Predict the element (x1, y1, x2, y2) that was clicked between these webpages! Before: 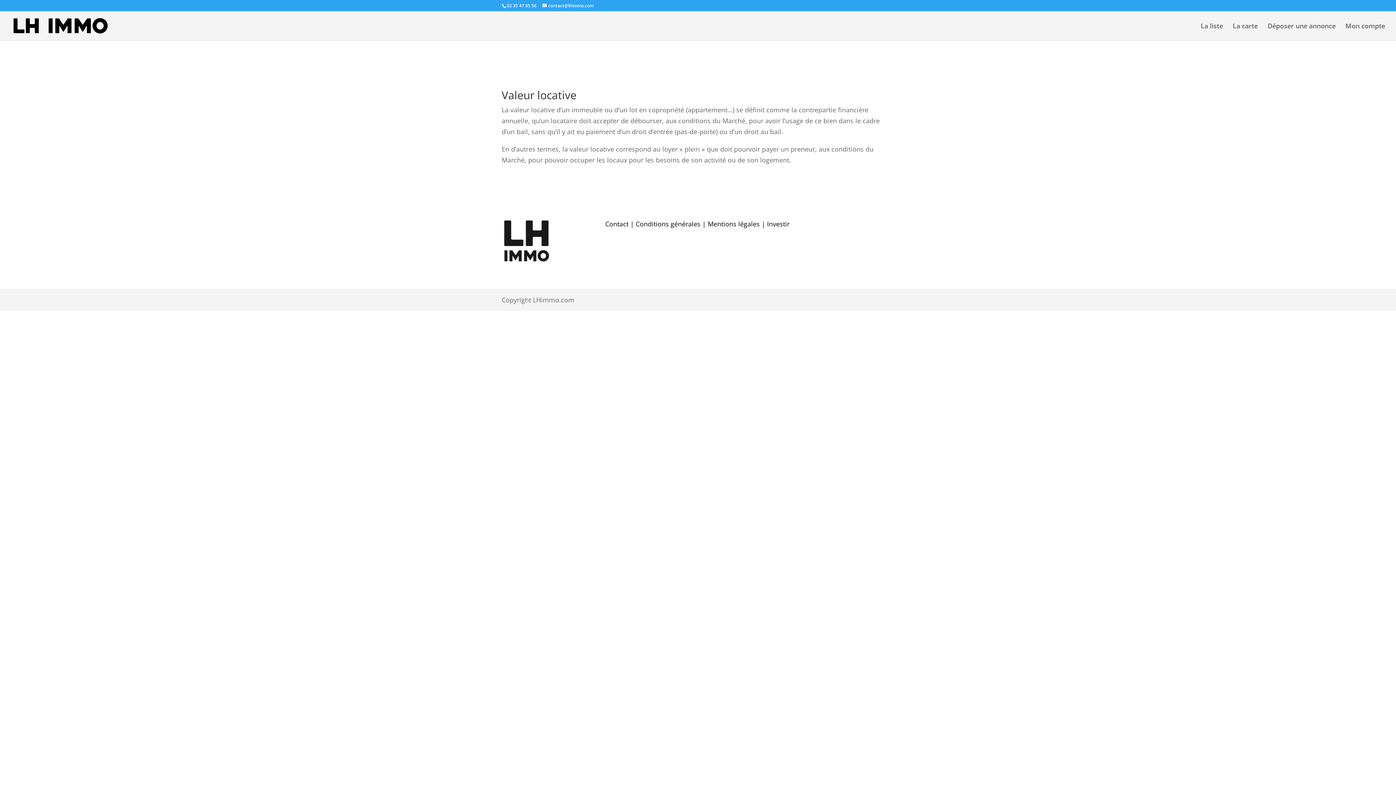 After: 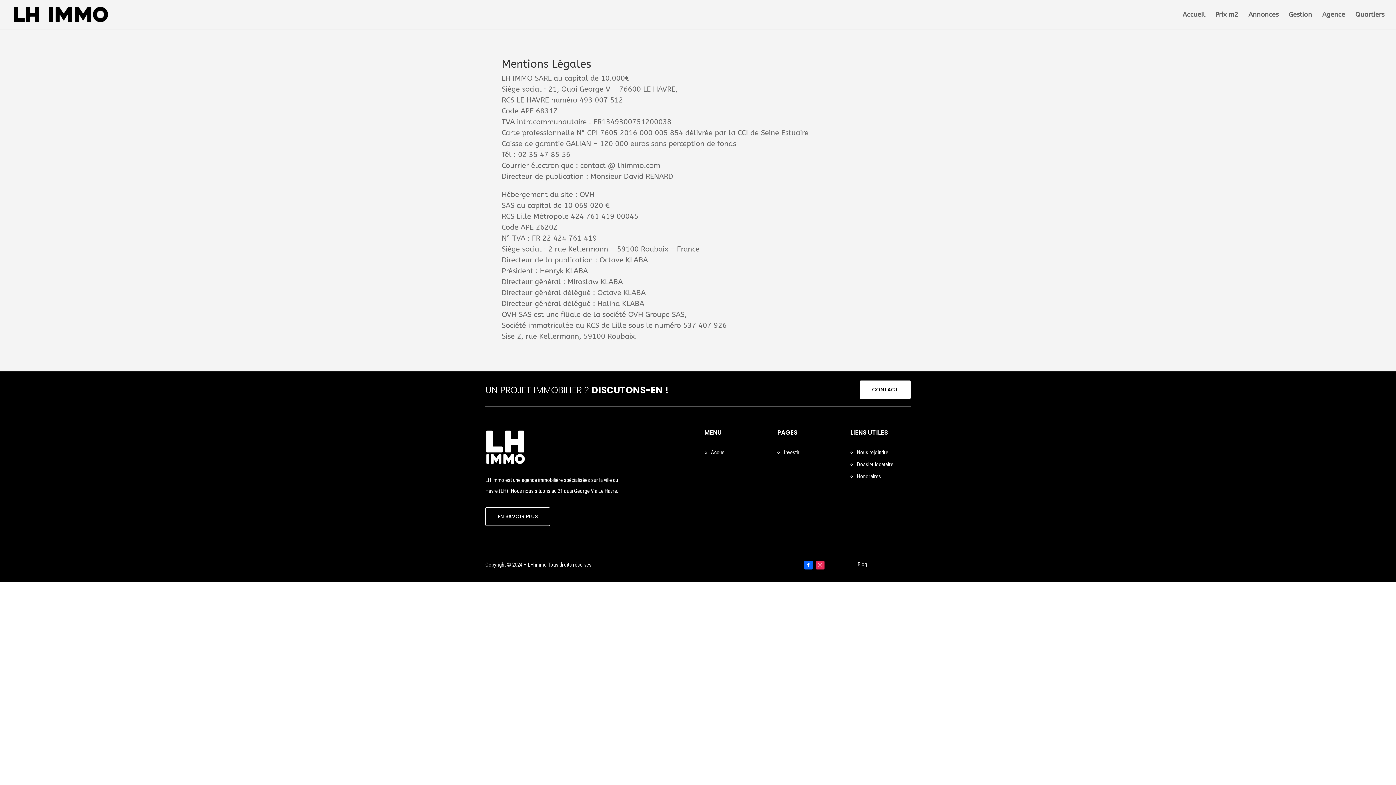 Action: bbox: (707, 219, 759, 228) label: Mentions légales